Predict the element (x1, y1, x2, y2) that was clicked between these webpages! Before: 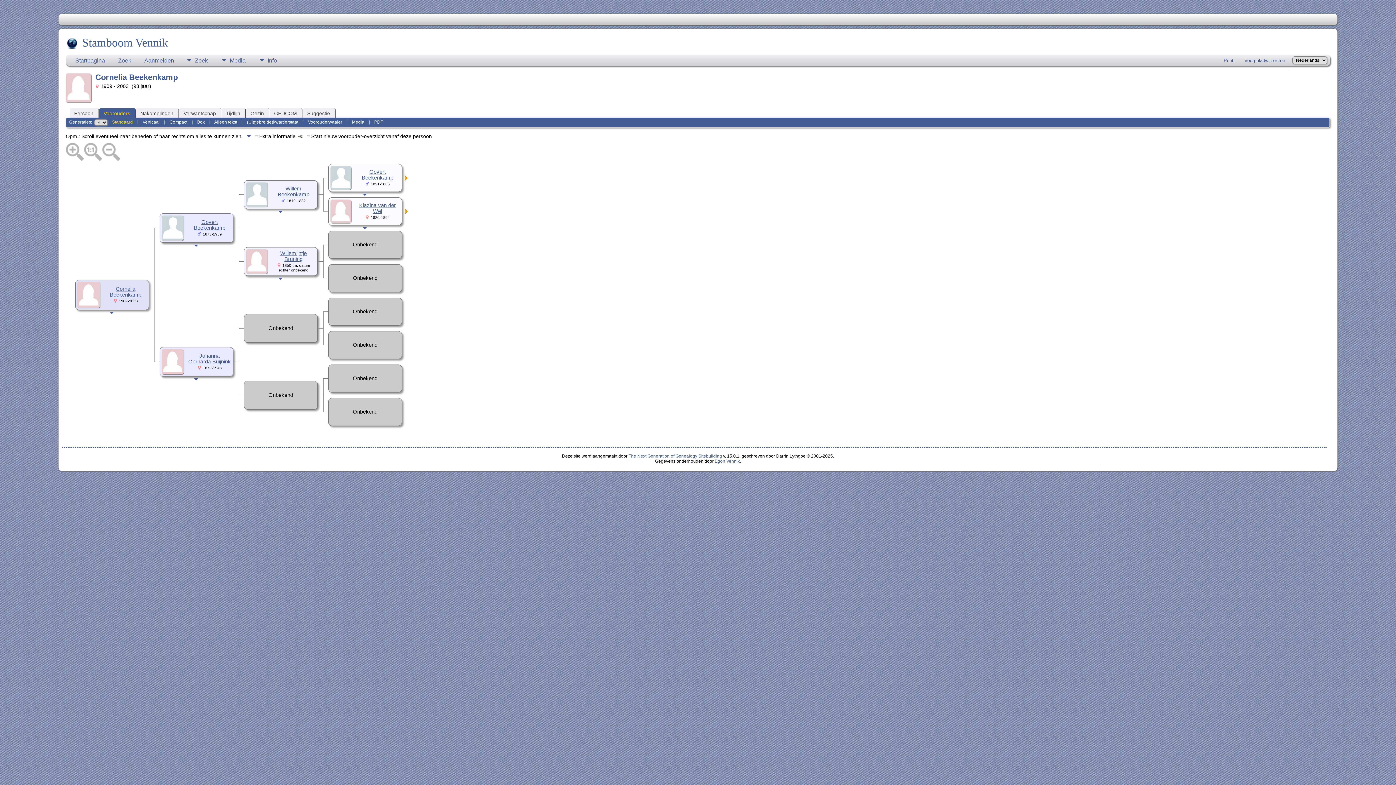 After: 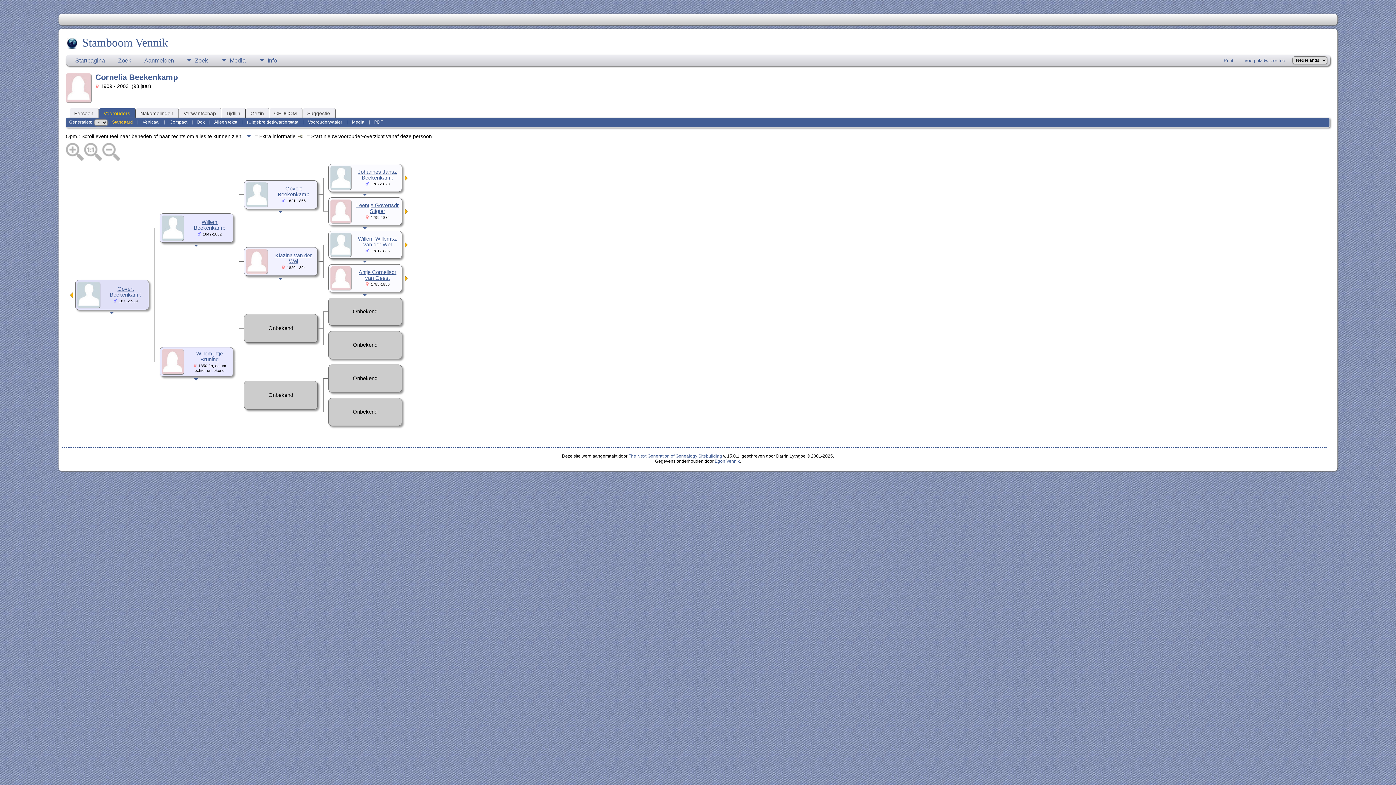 Action: bbox: (404, 209, 408, 215)